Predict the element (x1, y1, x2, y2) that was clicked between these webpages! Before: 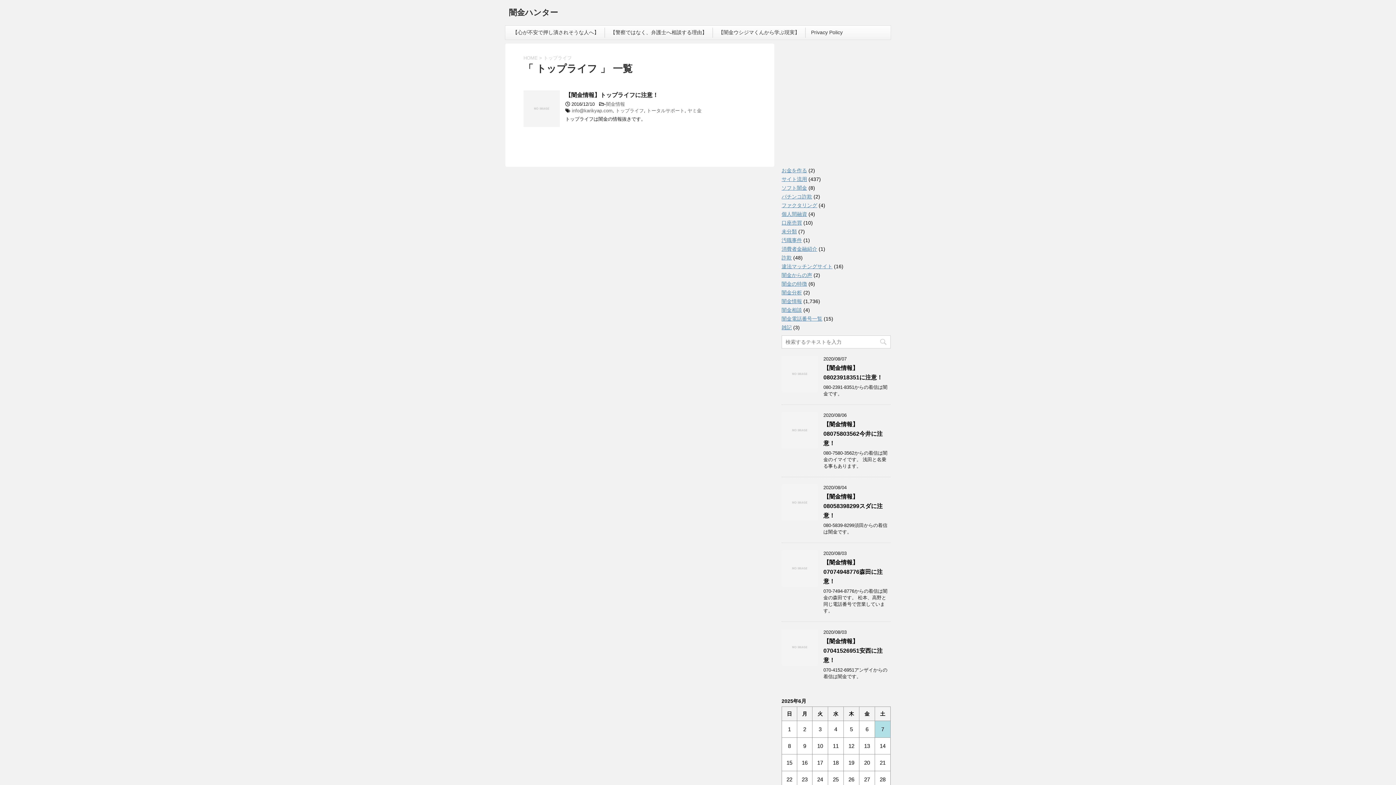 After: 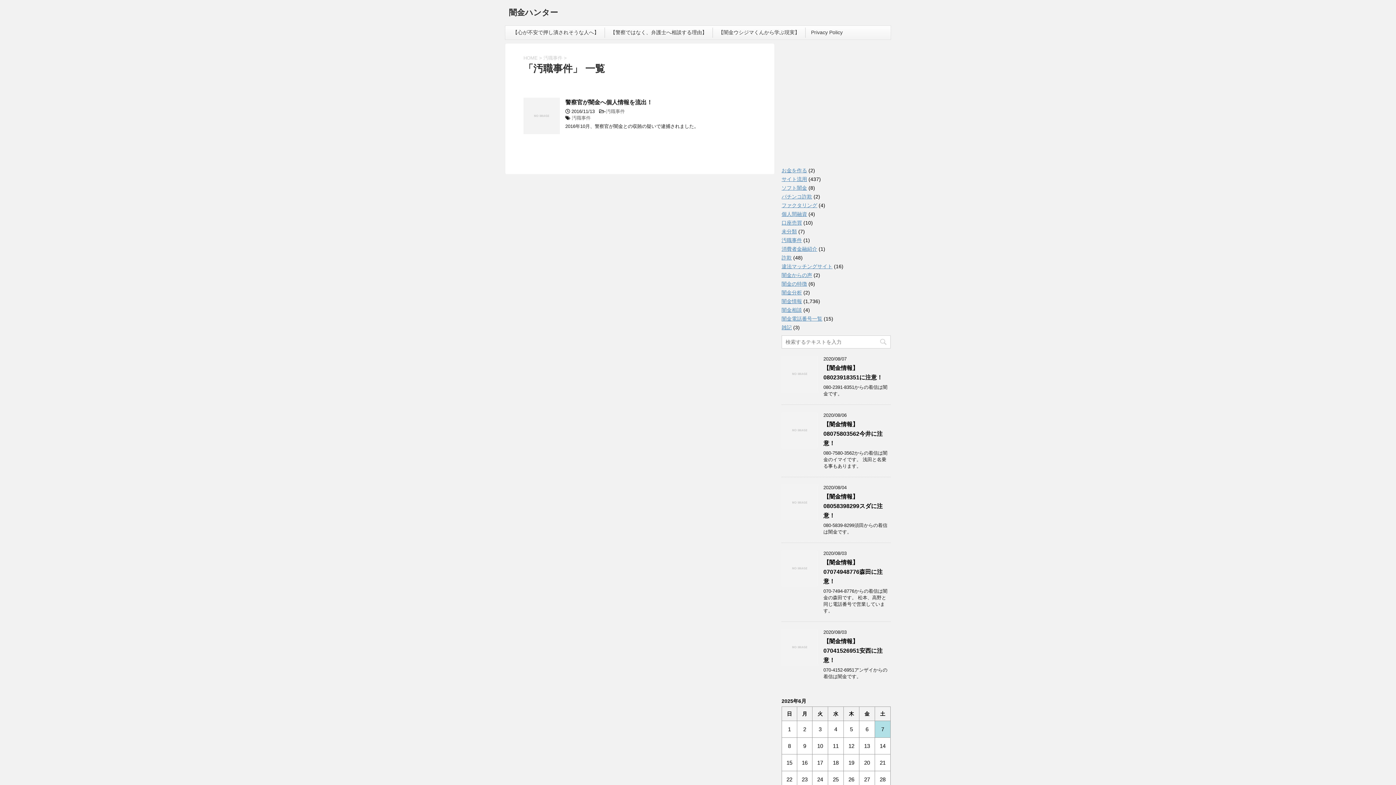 Action: bbox: (781, 237, 802, 243) label: 汚職事件